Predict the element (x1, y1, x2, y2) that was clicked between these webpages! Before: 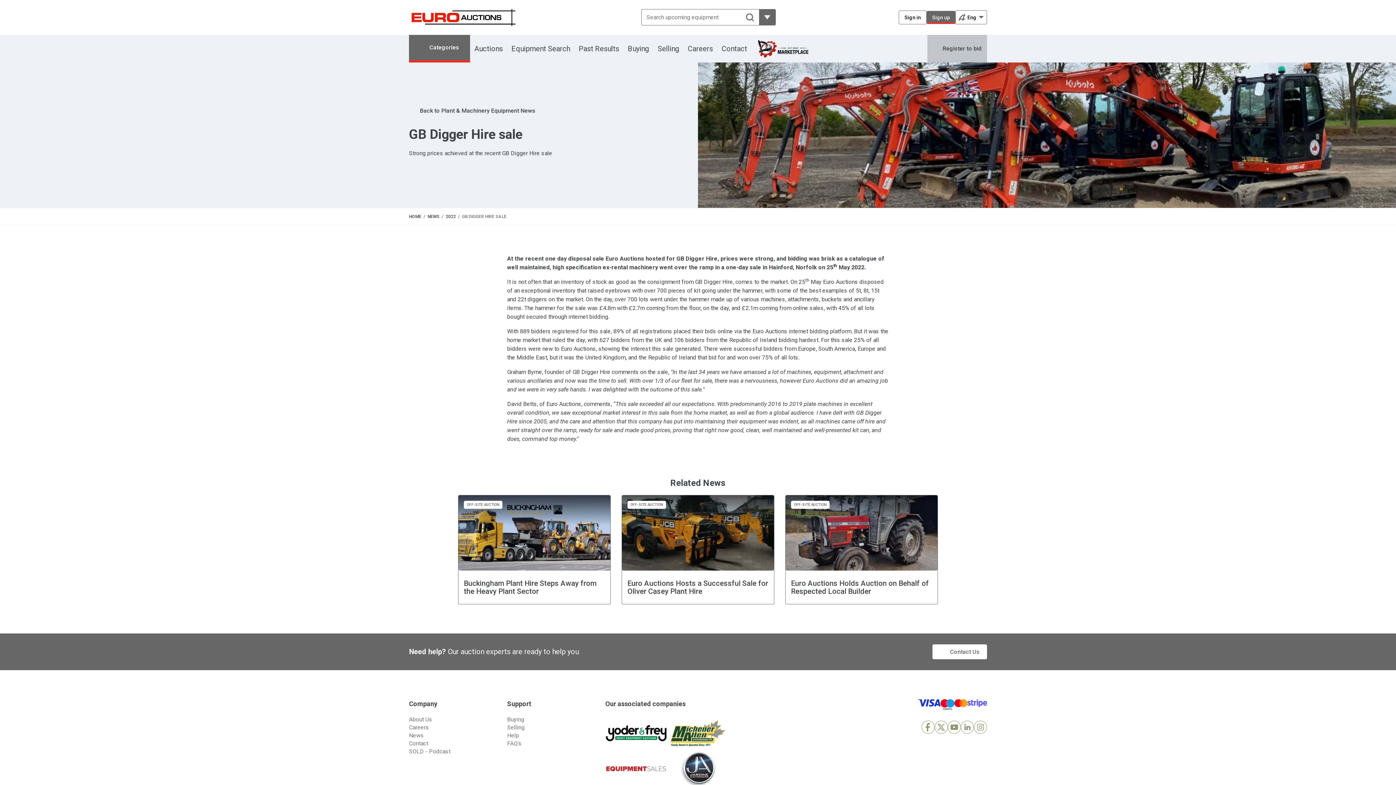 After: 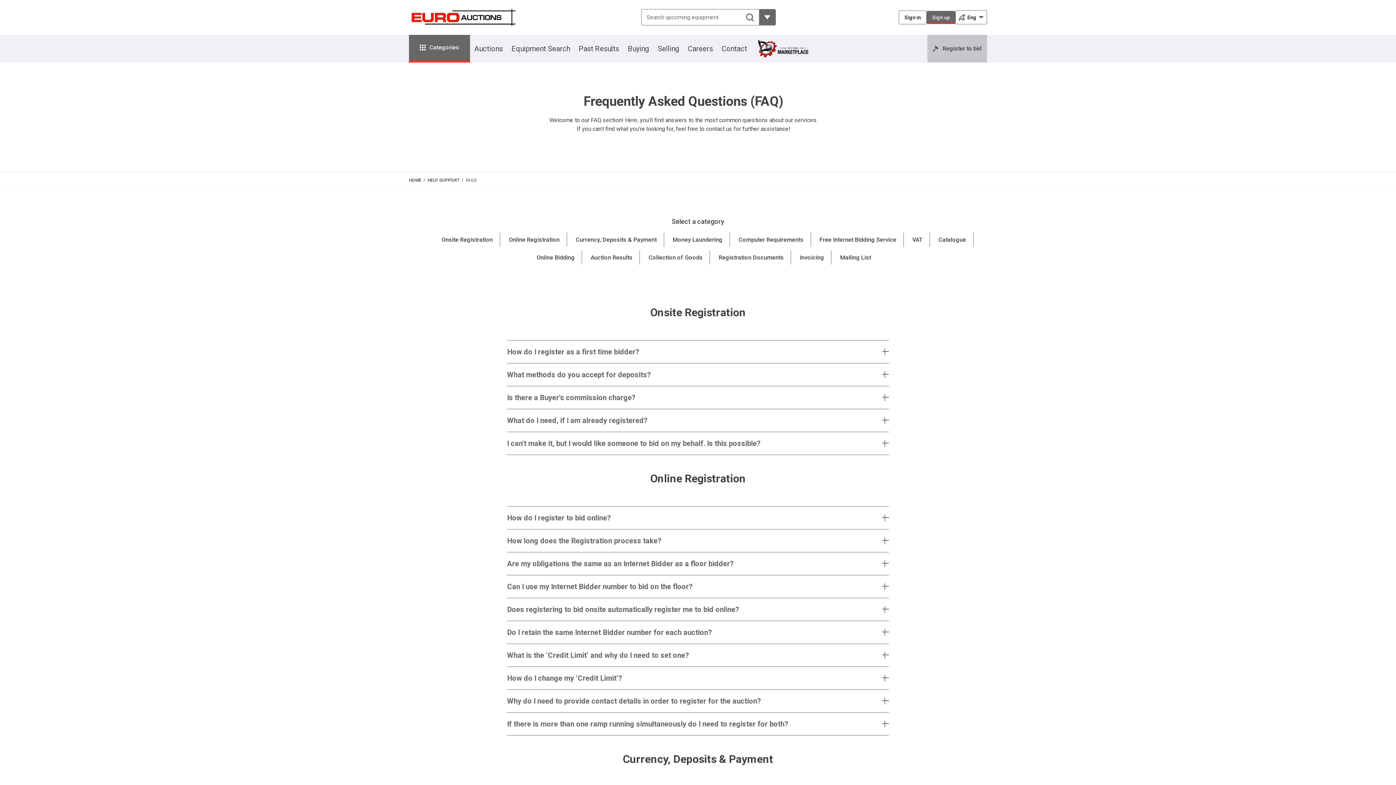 Action: label: FAQ's bbox: (507, 740, 521, 747)